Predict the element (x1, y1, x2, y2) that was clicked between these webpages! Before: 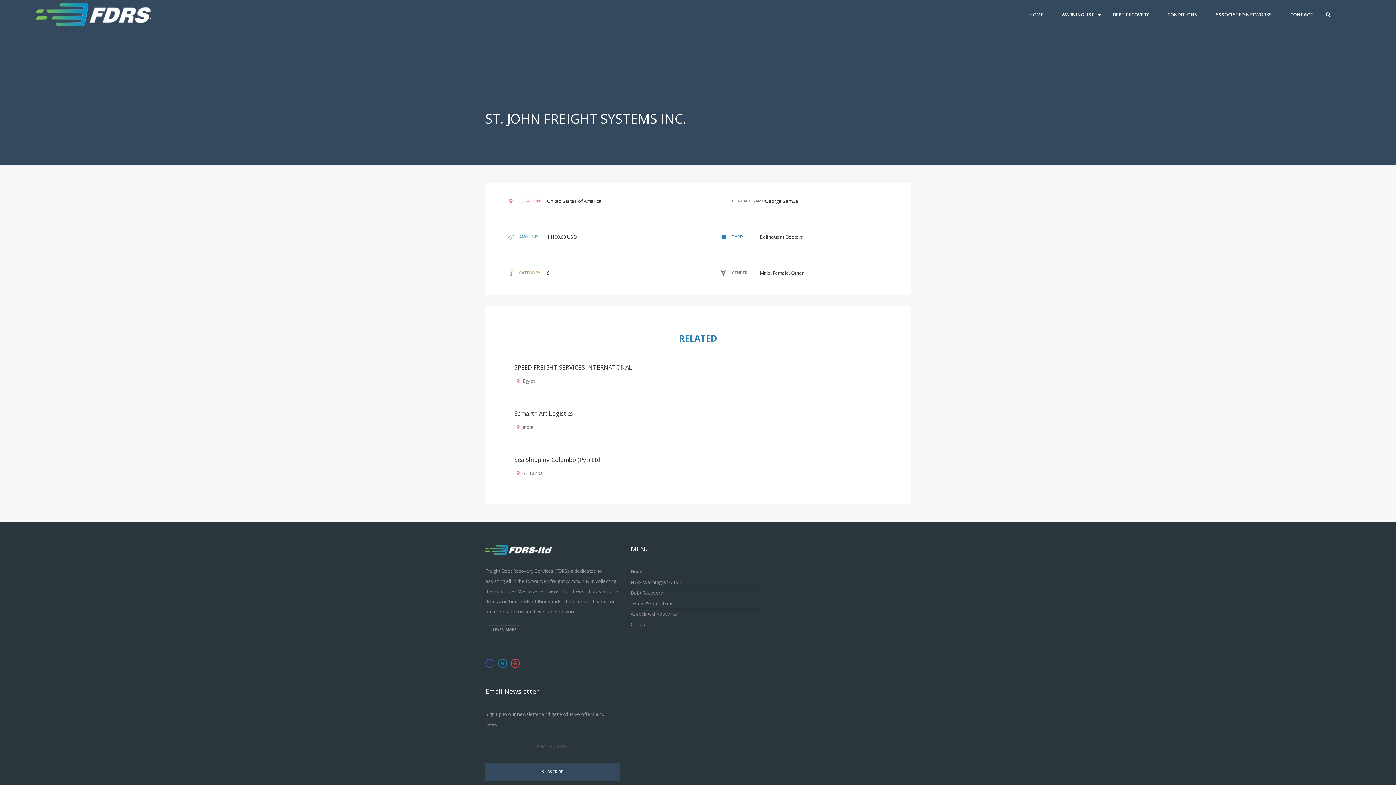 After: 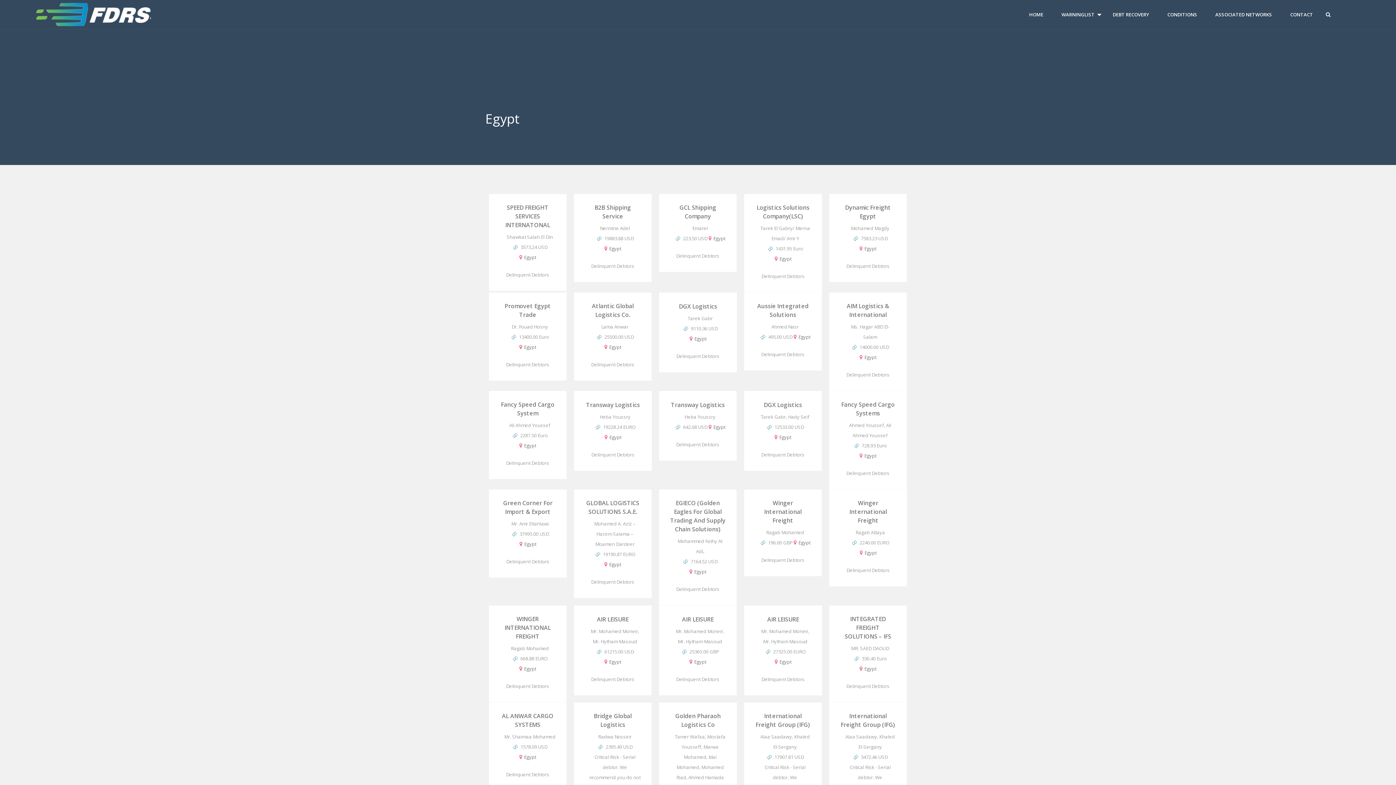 Action: bbox: (522, 377, 534, 384) label: Egypt